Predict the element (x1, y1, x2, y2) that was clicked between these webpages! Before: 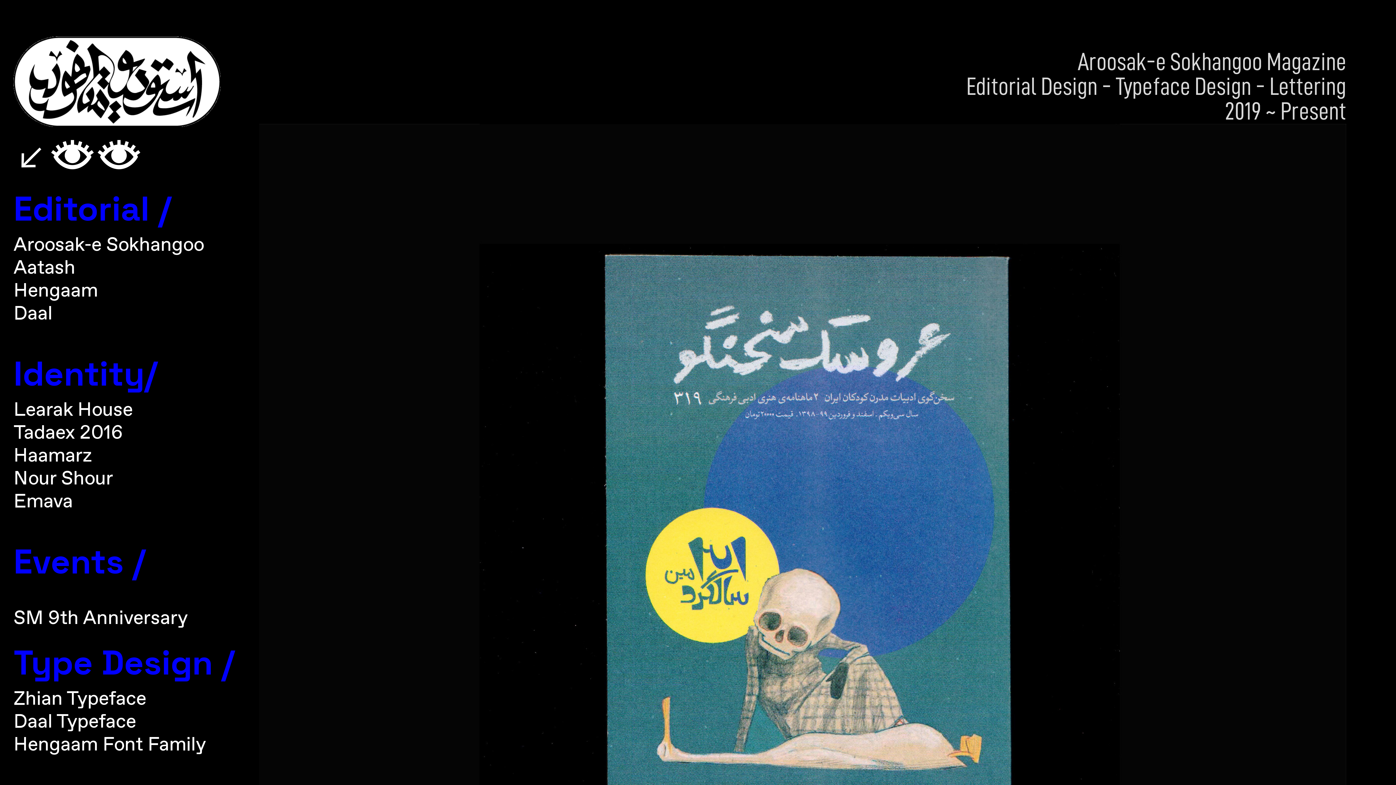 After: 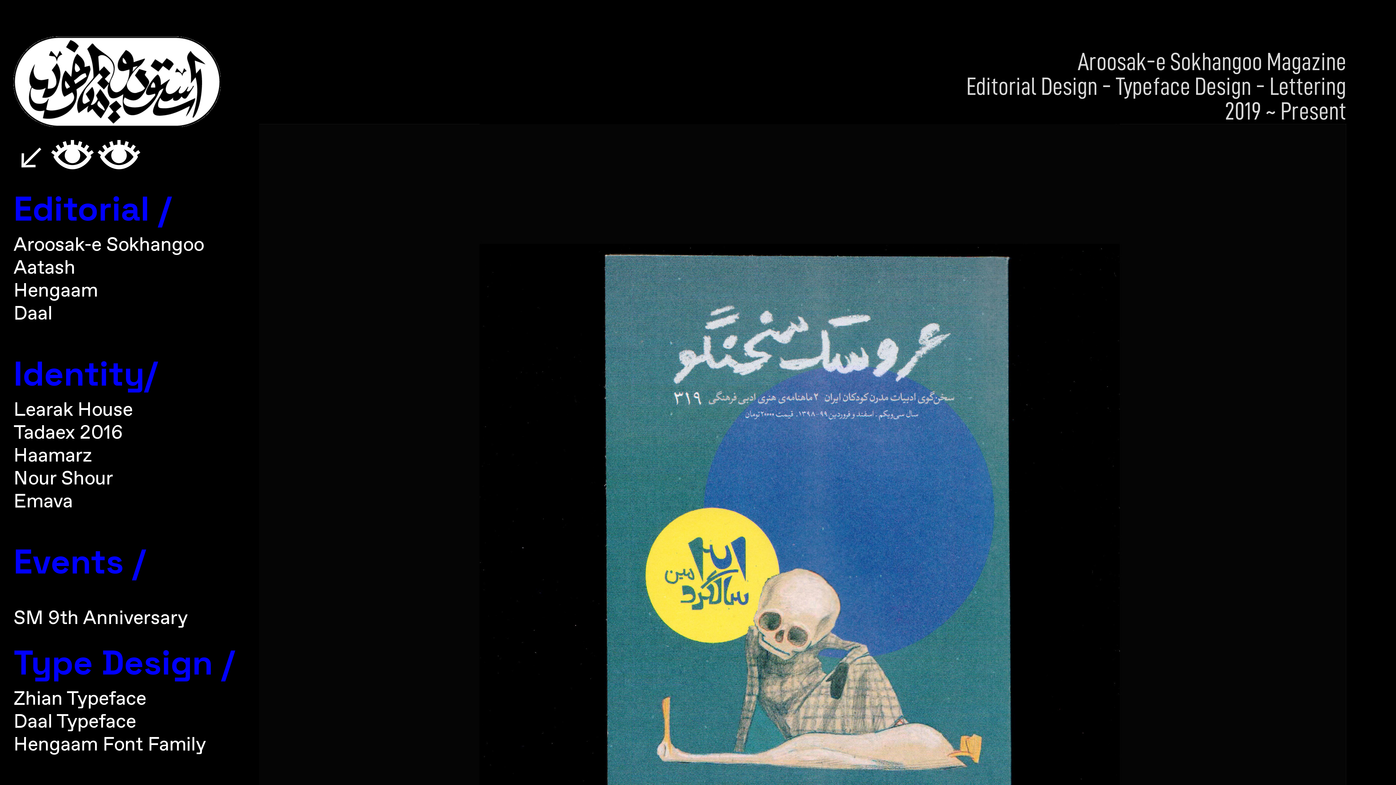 Action: bbox: (13, 236, 204, 257) label: Aroosak-e Sokhangoo